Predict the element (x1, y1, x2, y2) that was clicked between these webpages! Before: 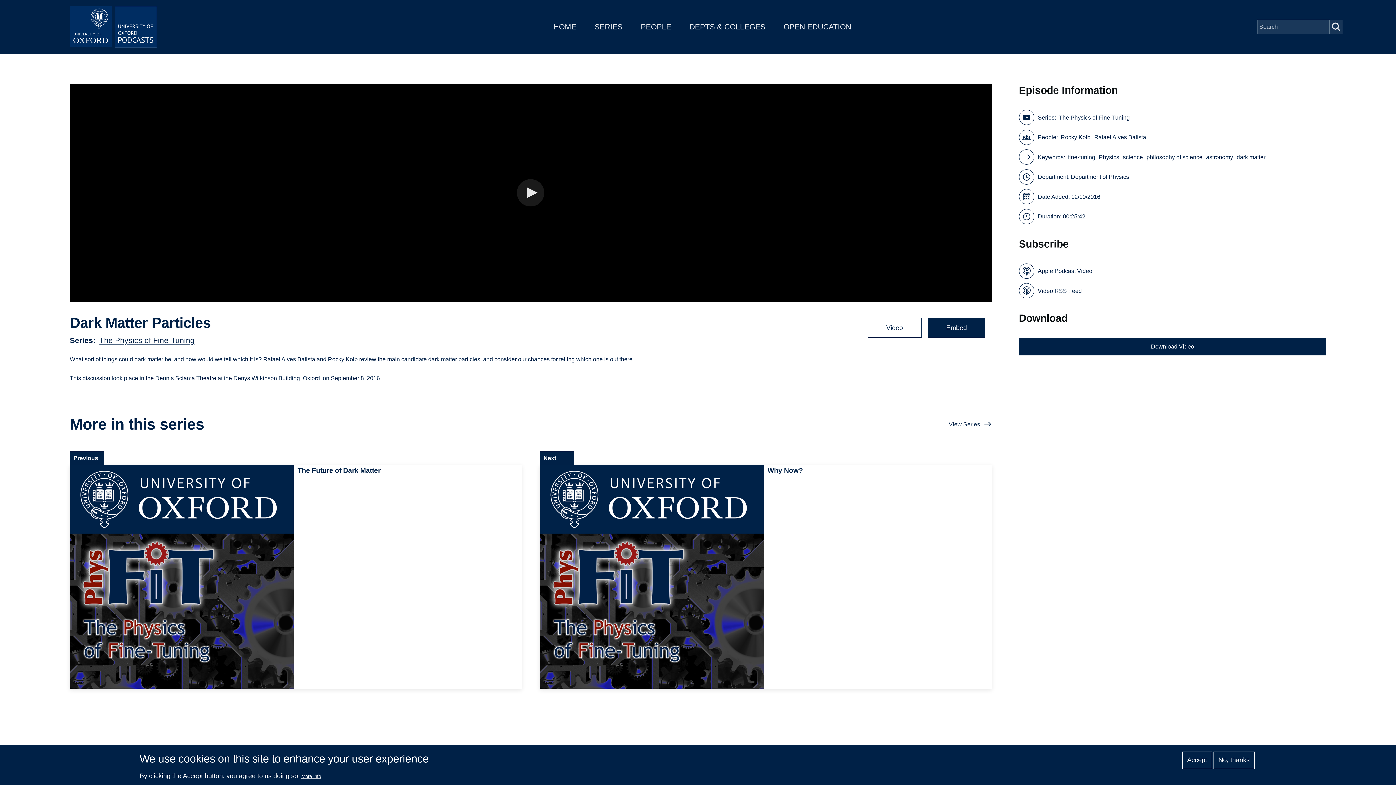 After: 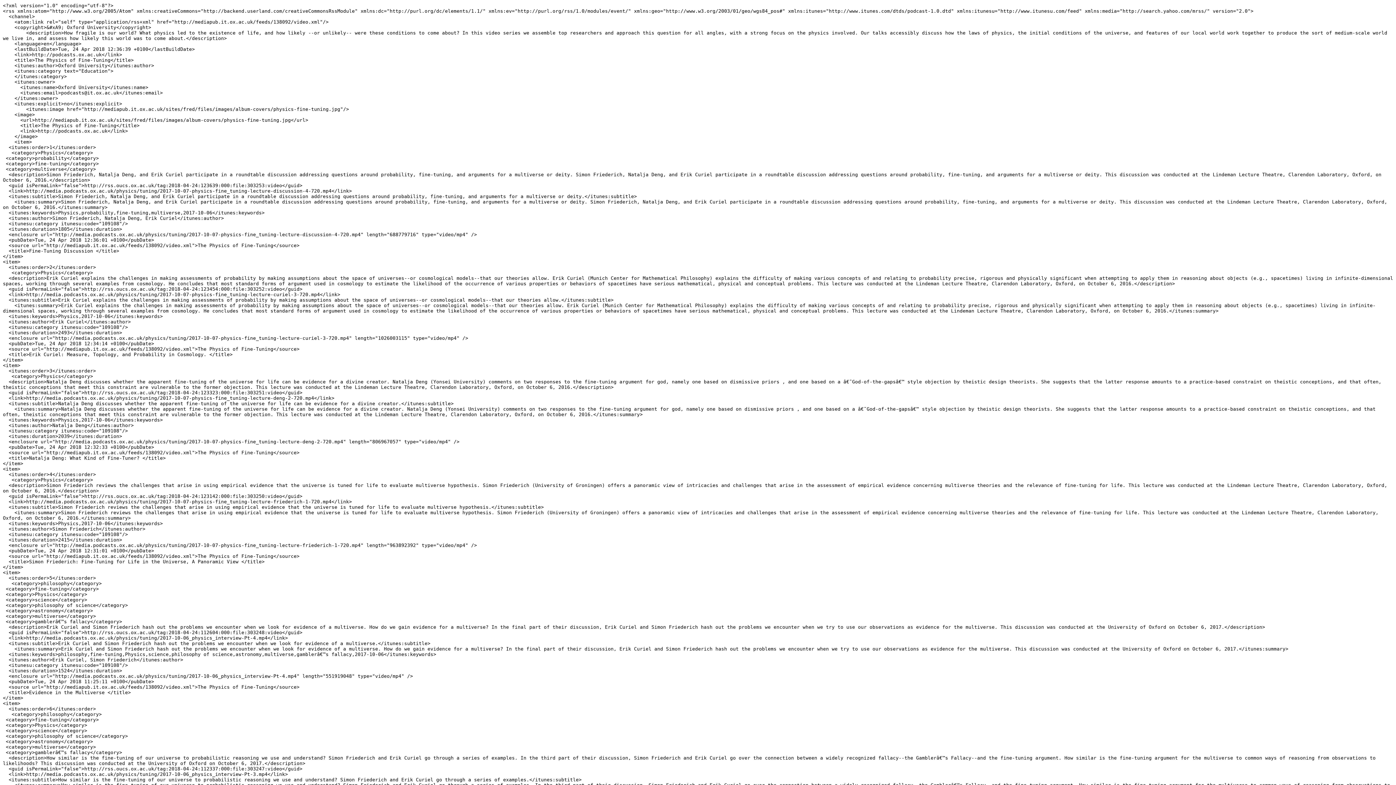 Action: bbox: (1019, 283, 1082, 298) label: Video RSS Feed